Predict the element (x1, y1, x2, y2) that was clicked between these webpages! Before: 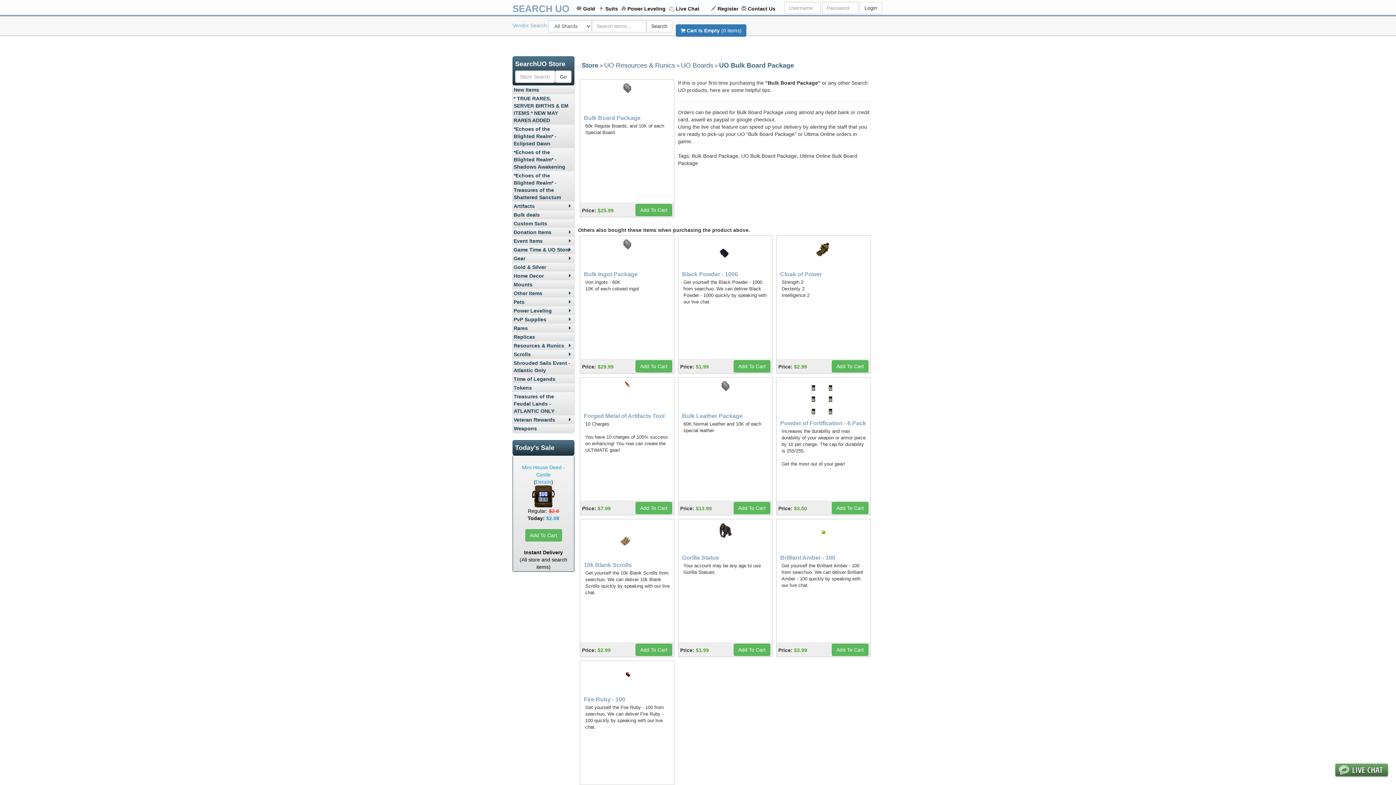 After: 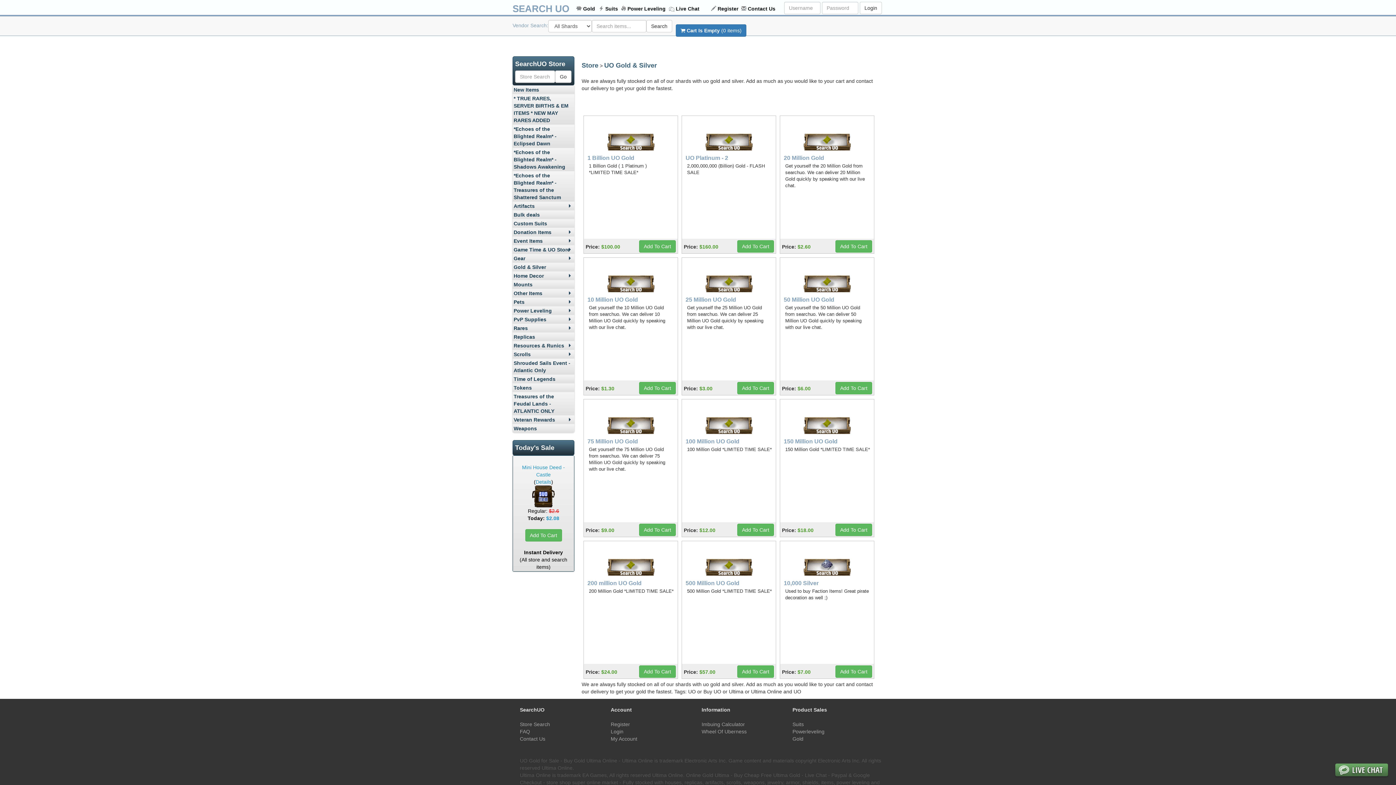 Action: label: Gold & Silver bbox: (512, 262, 574, 271)